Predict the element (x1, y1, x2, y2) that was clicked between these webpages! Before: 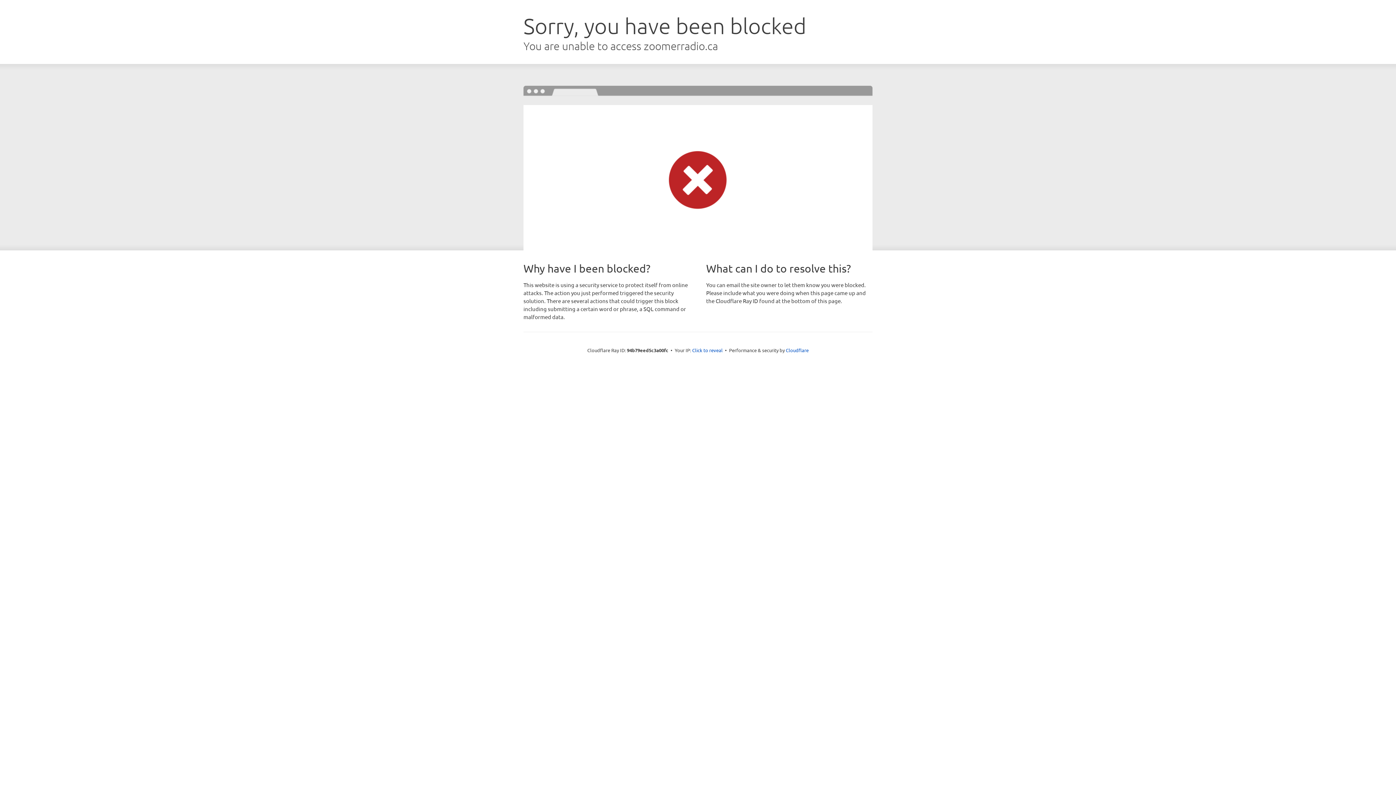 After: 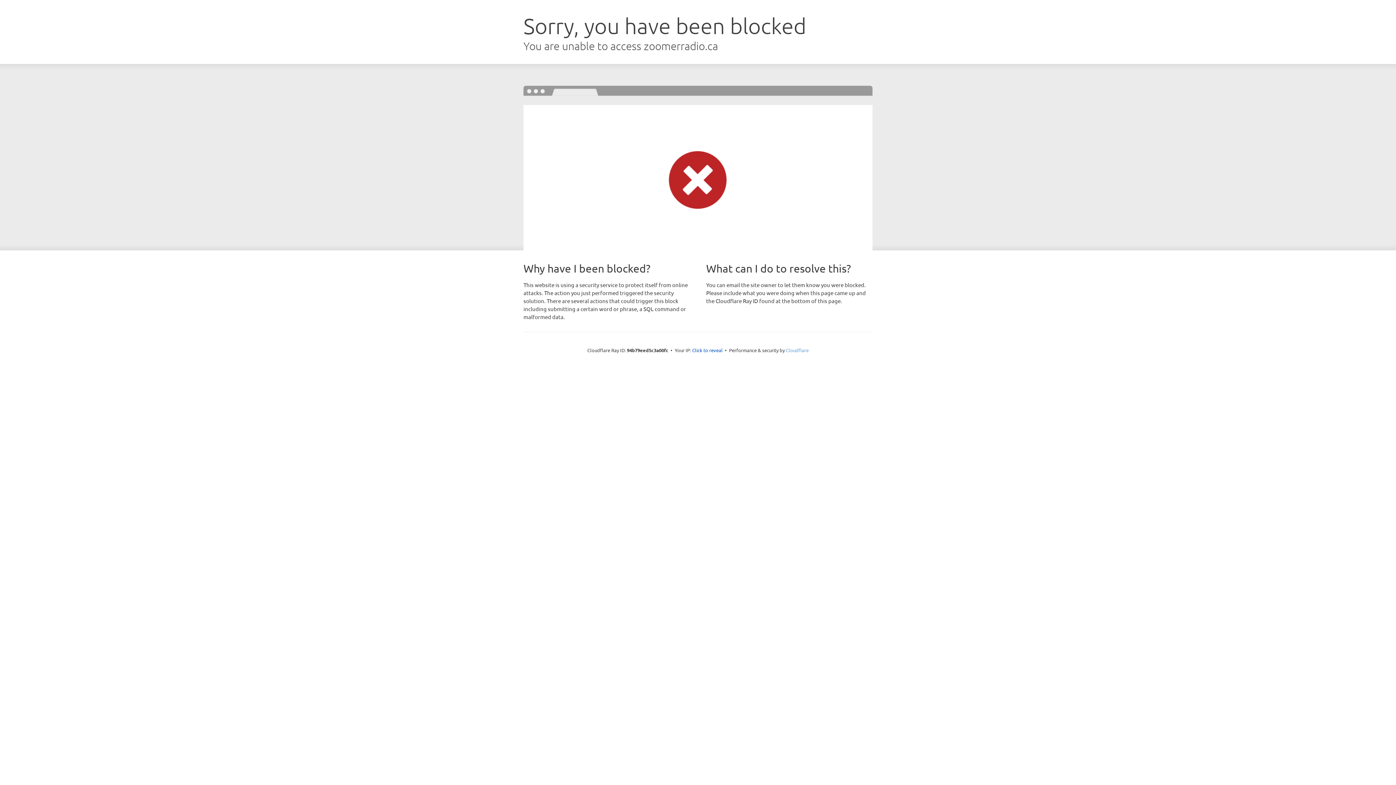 Action: label: Cloudflare bbox: (786, 347, 808, 353)